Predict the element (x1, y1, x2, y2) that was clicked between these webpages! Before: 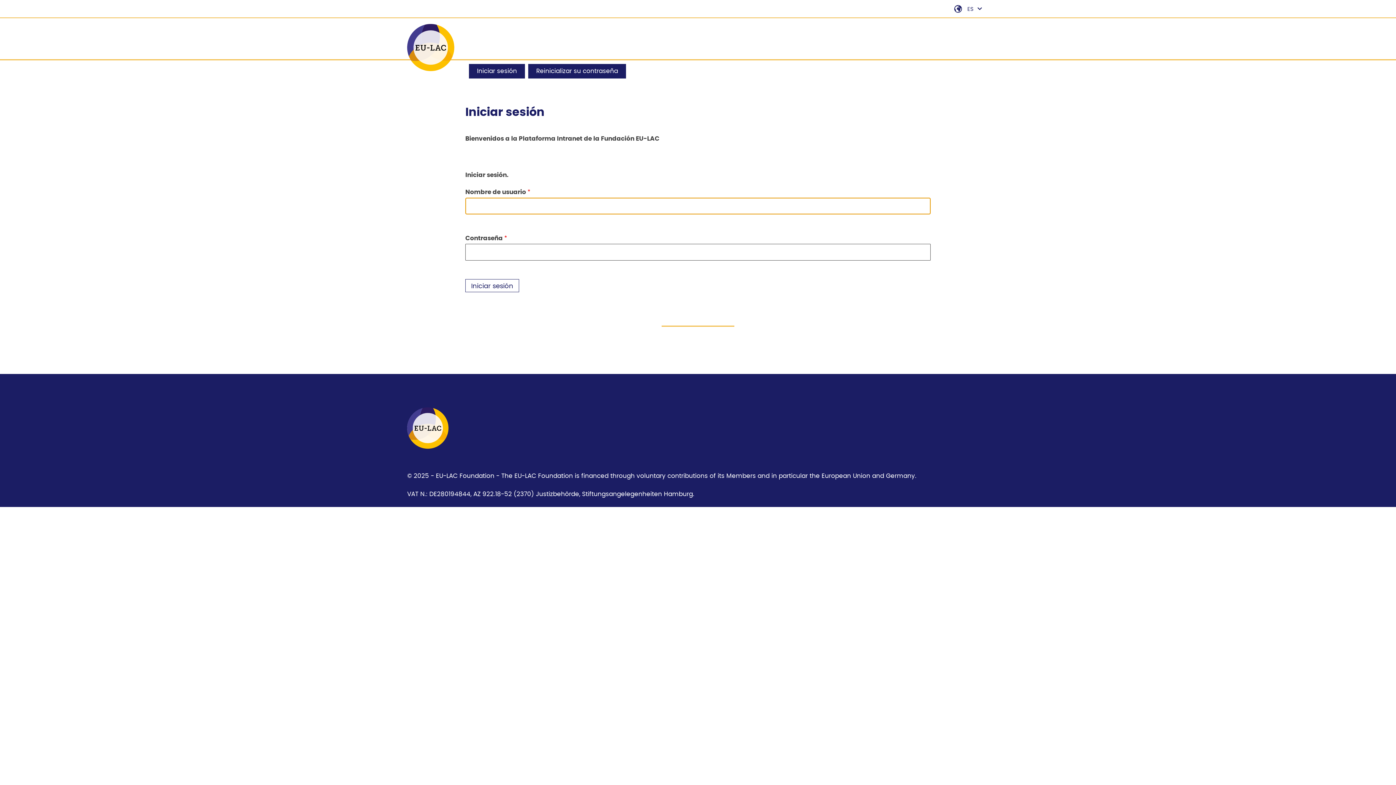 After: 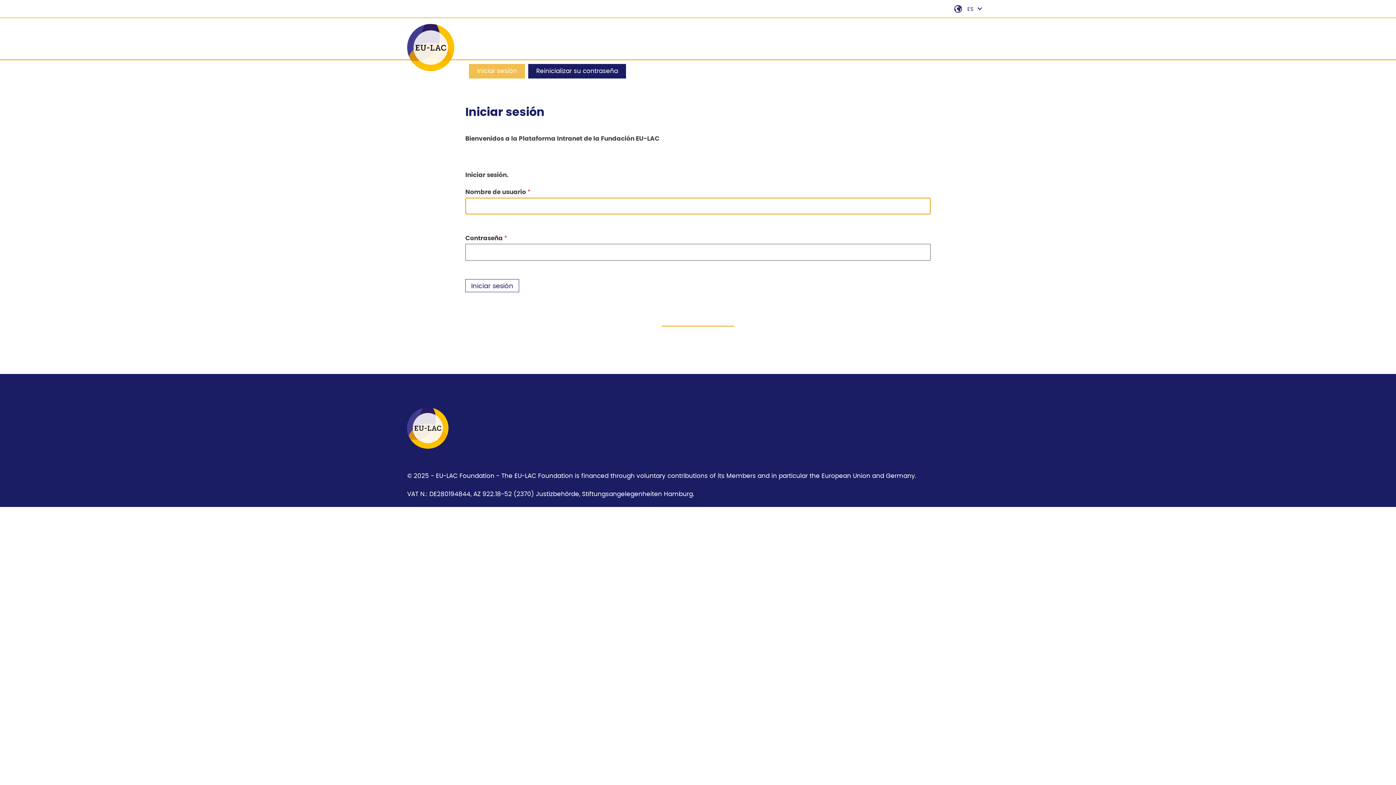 Action: label: Iniciar sesión bbox: (469, 64, 525, 78)